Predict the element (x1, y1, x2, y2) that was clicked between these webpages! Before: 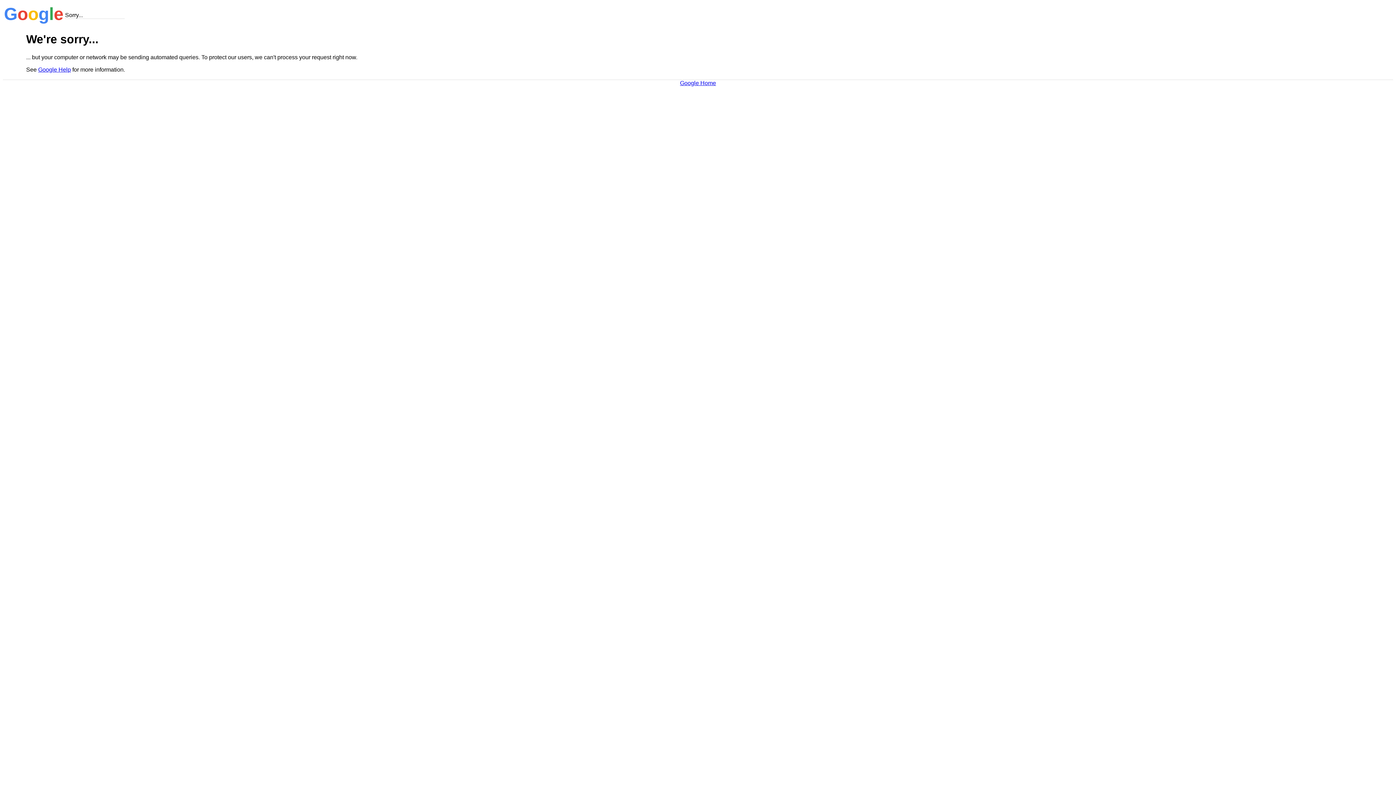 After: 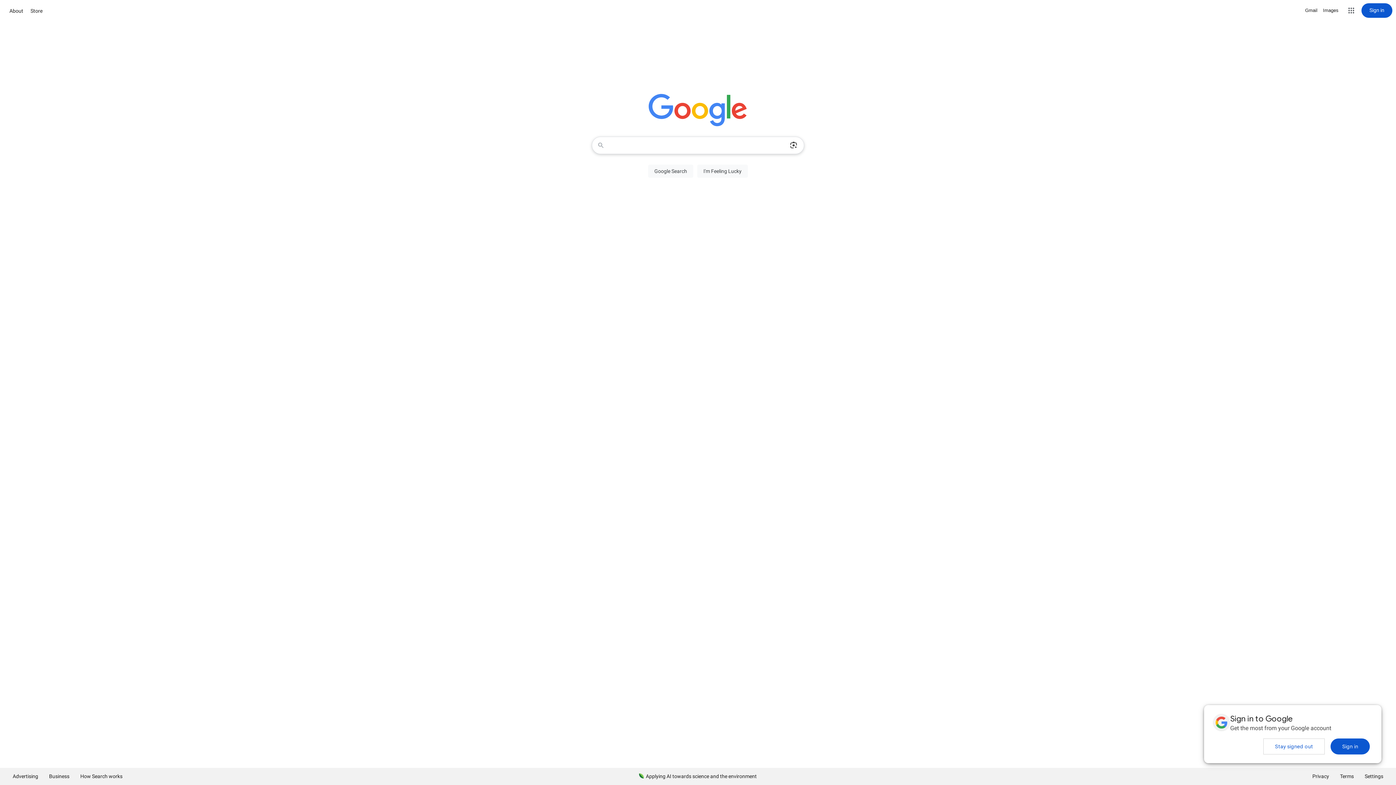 Action: label: Google Home bbox: (680, 79, 716, 86)